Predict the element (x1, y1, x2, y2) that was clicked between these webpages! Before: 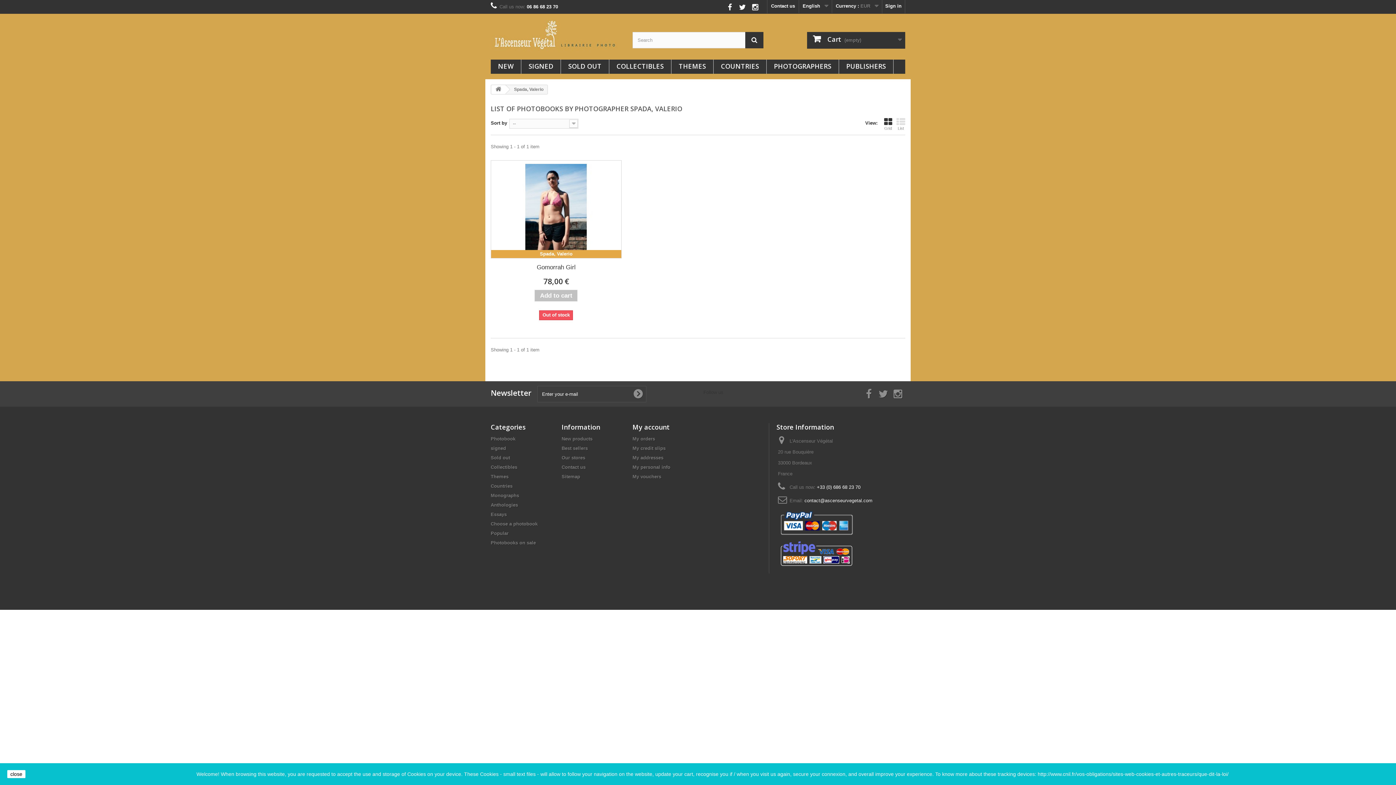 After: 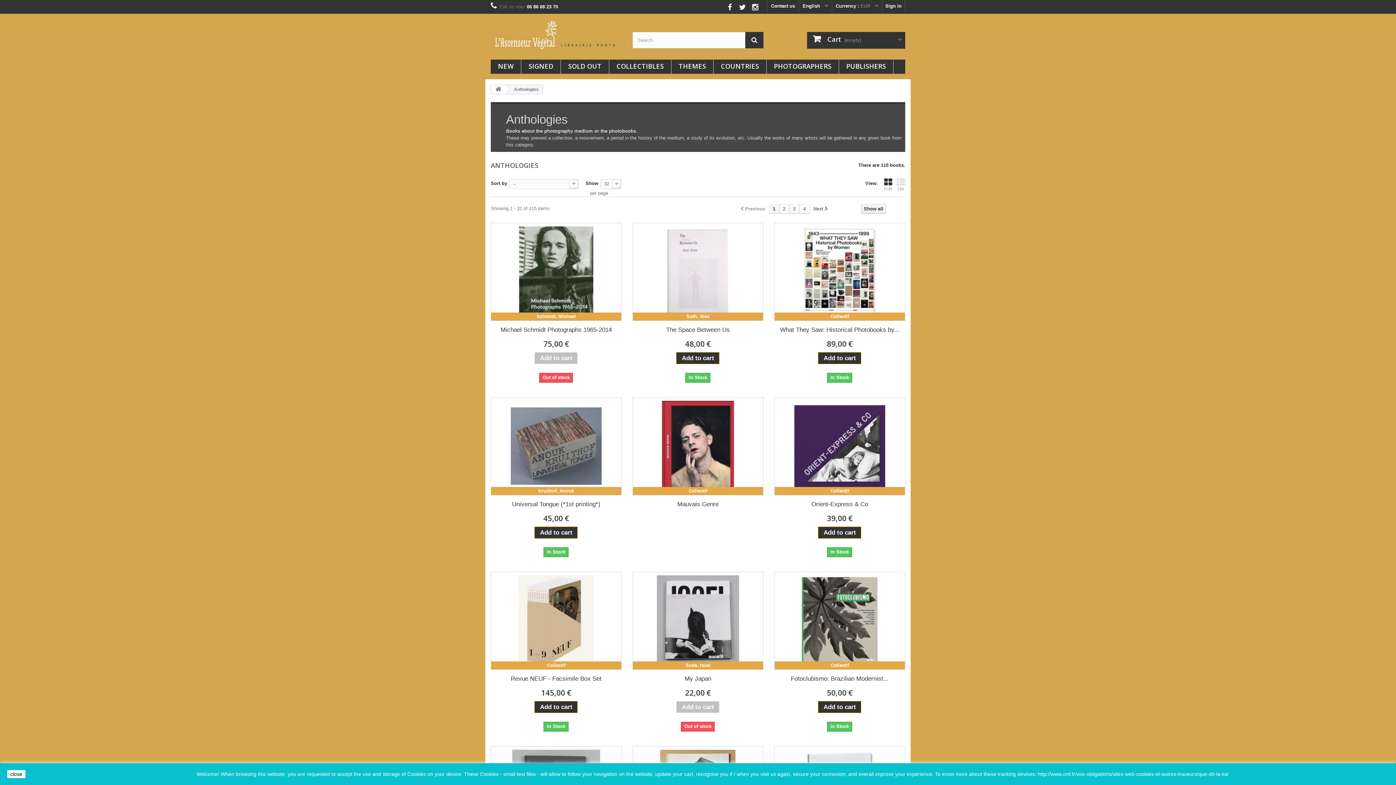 Action: bbox: (490, 502, 518, 508) label: Anthologies